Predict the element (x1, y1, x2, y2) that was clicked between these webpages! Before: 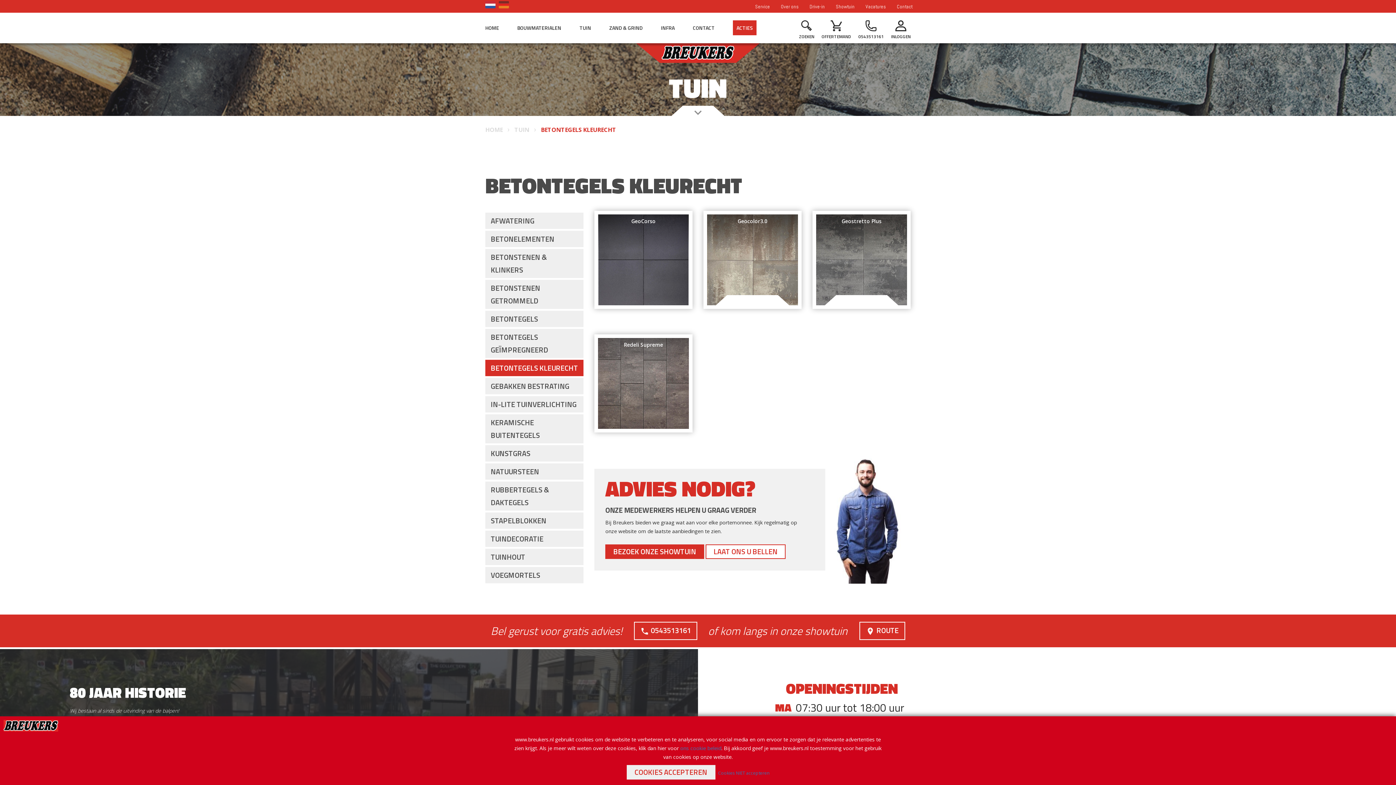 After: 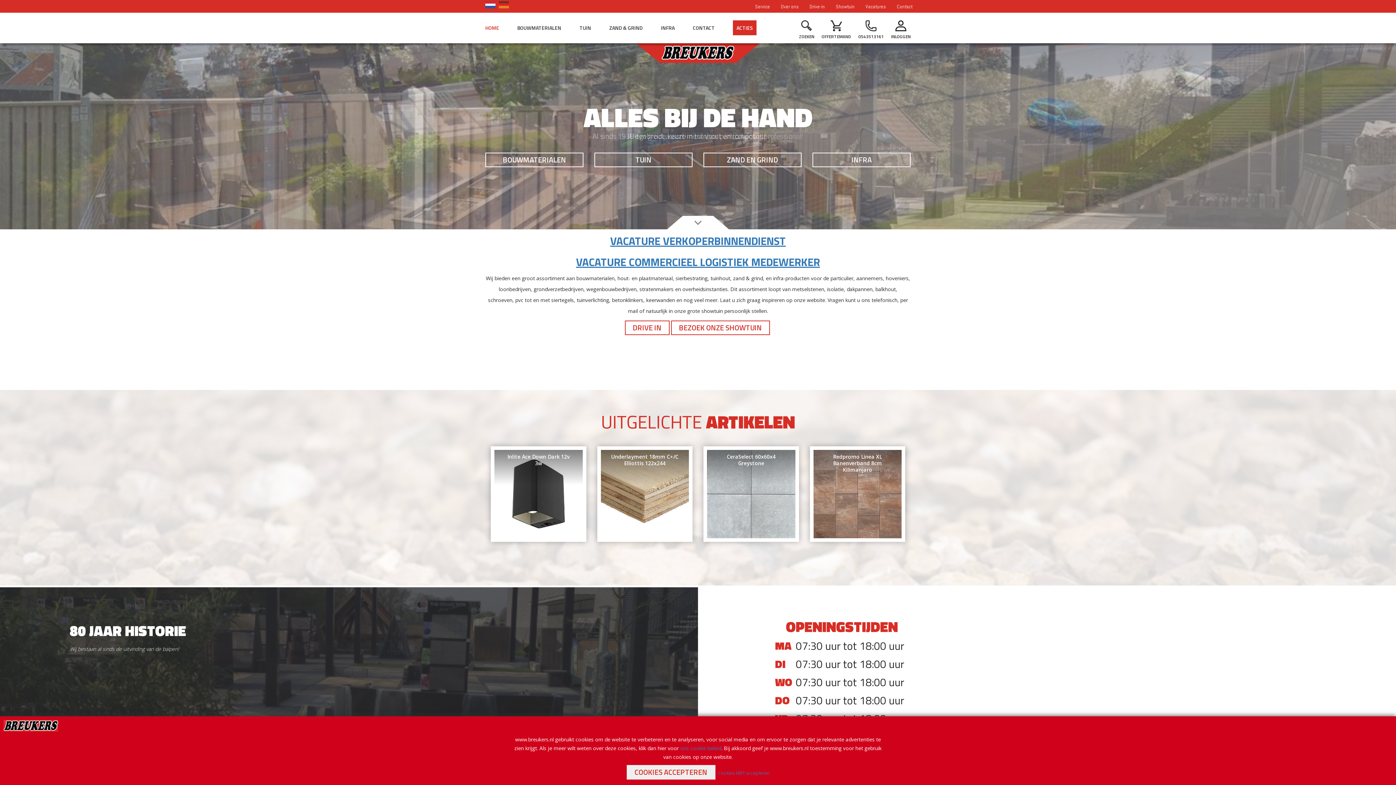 Action: bbox: (3, 720, 1392, 732)